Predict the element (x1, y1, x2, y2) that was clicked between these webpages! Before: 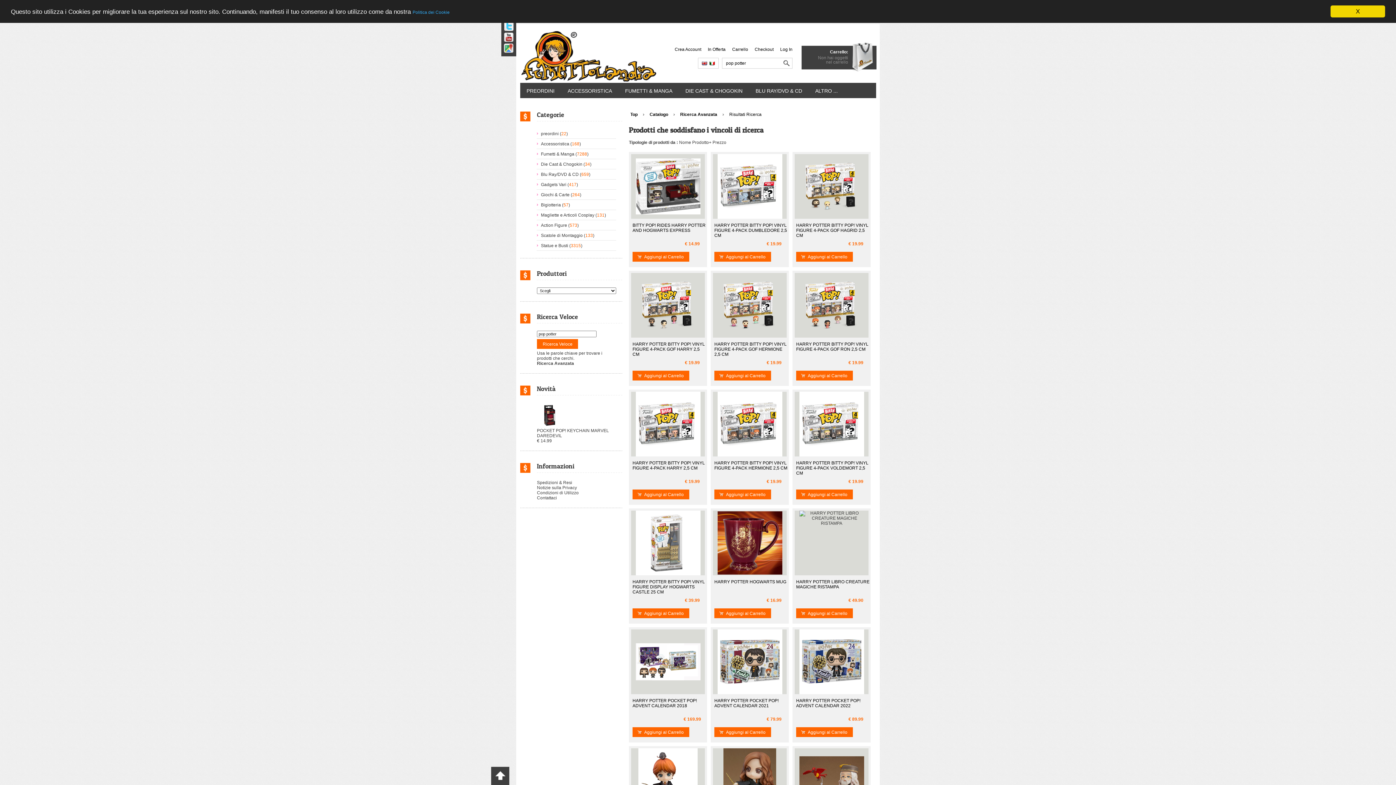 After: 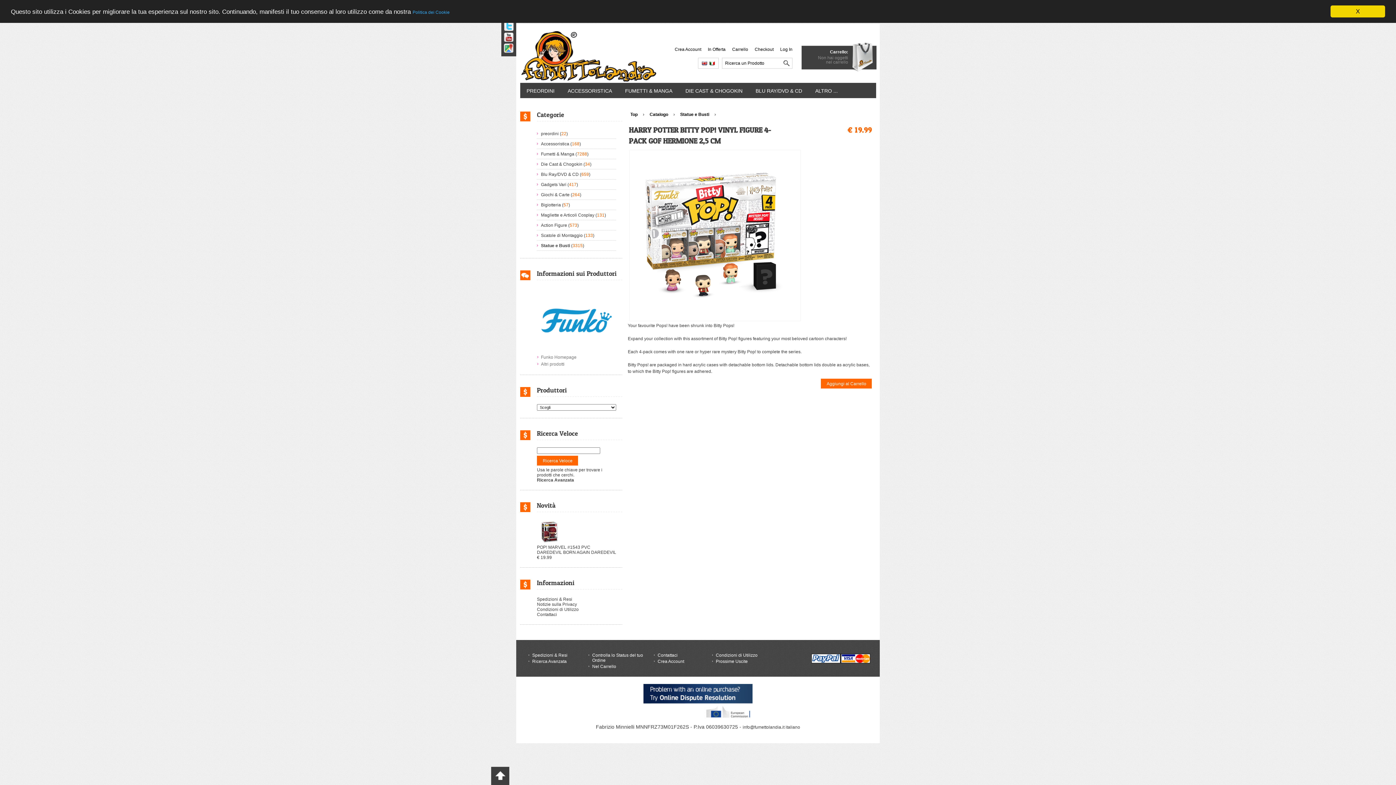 Action: bbox: (714, 341, 786, 357) label: HARRY POTTER BITTY POP! VINYL FIGURE 4-PACK GOF HERMIONE 2,5 CM